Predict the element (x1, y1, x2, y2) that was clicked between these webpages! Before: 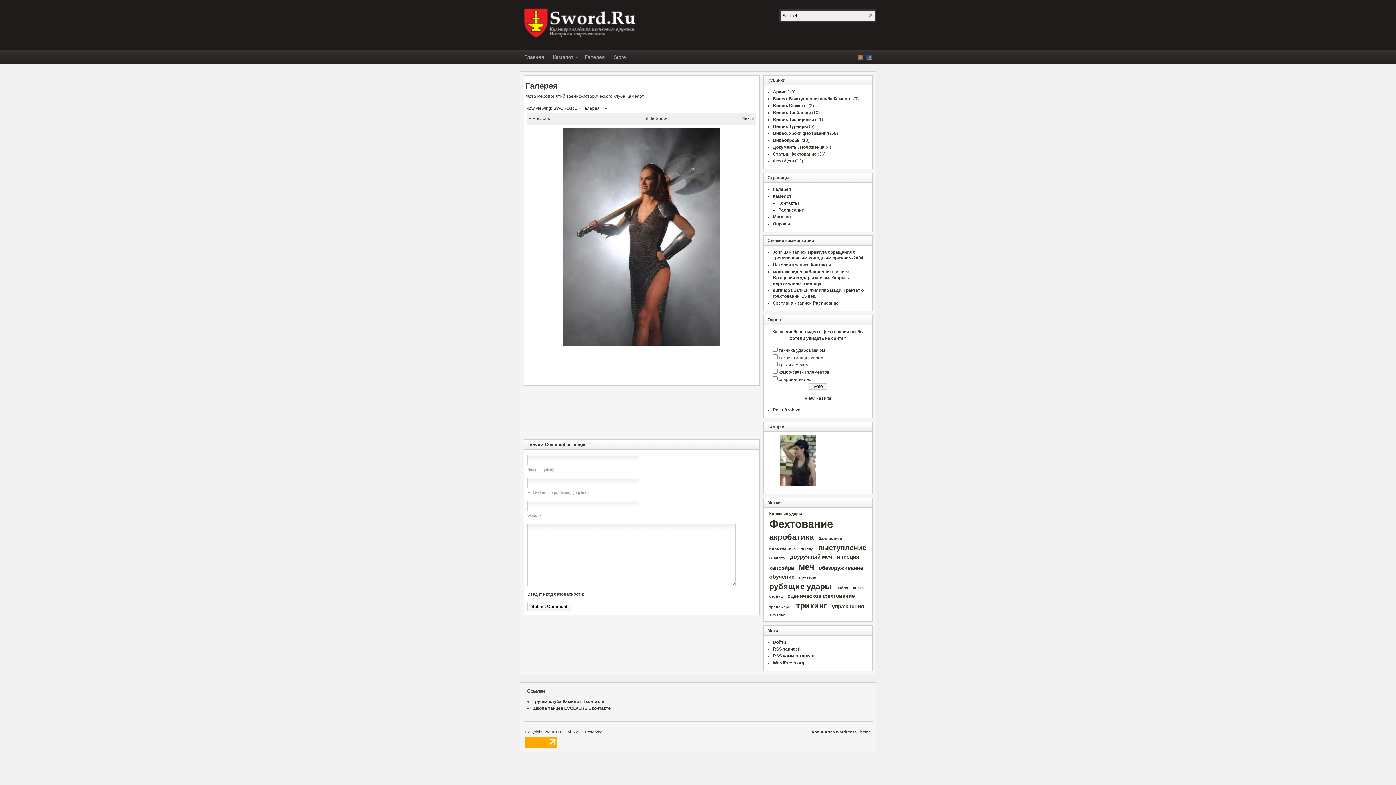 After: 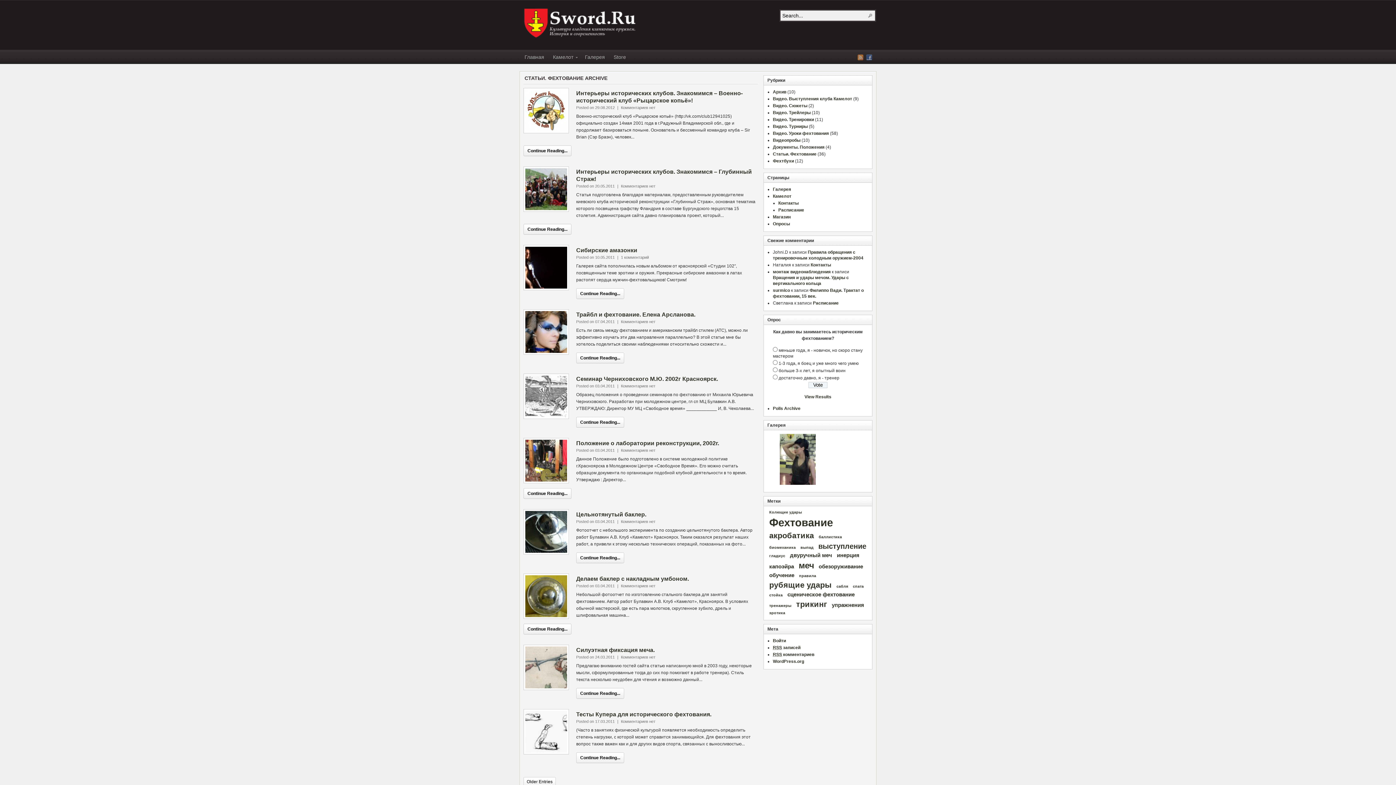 Action: bbox: (773, 151, 816, 156) label: Статьи. Фехтование